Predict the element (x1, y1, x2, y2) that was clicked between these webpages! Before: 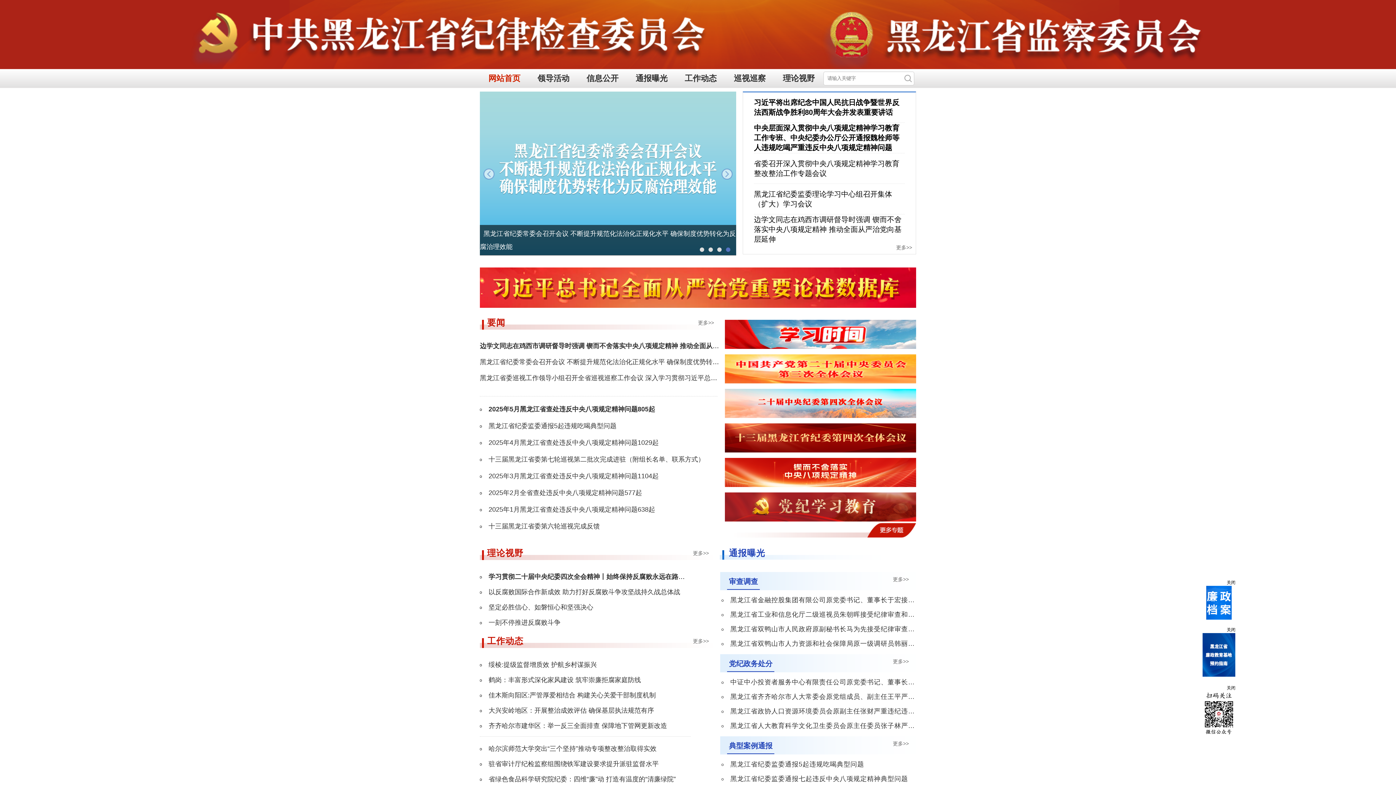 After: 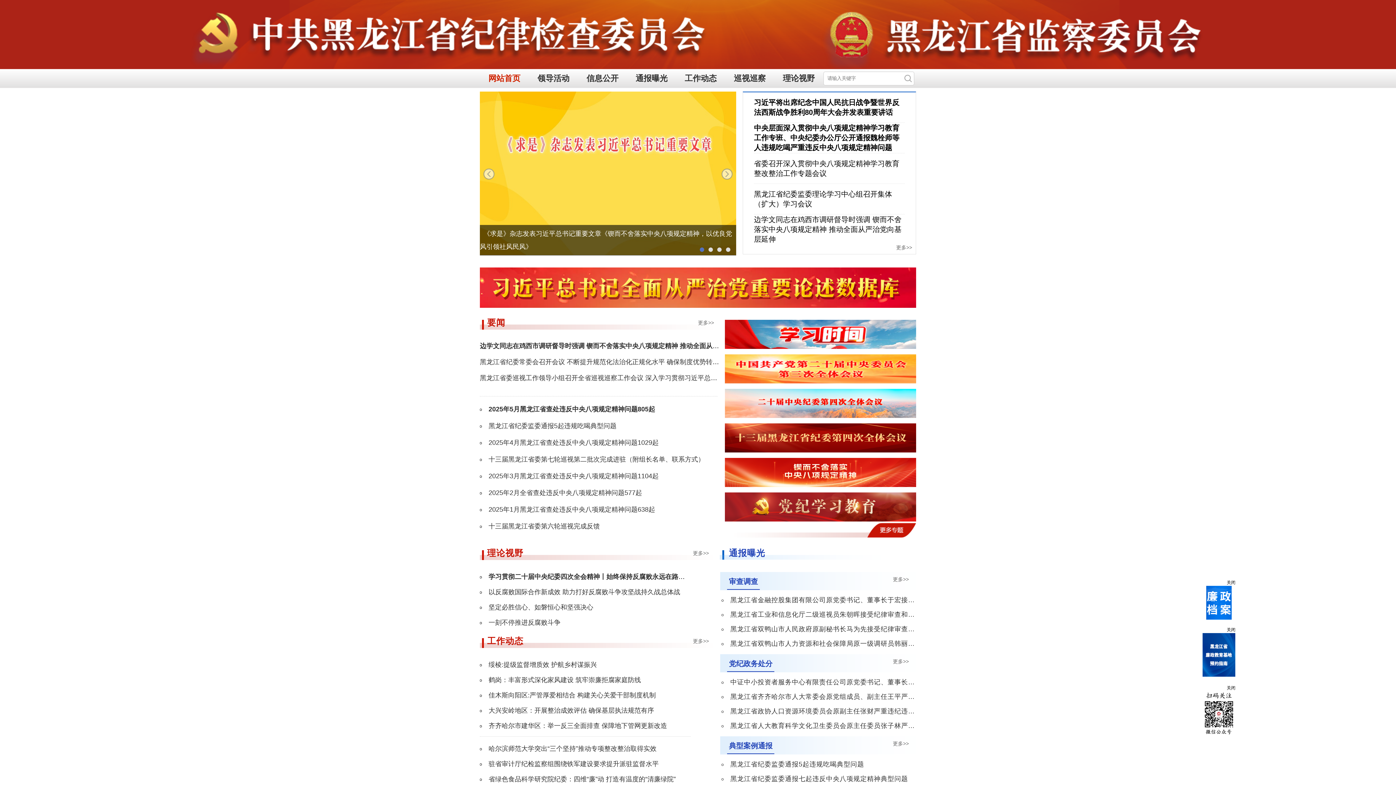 Action: label: 黑龙江省纪委监委通报七起违反中央八项规定精神典型问题 bbox: (730, 775, 908, 782)